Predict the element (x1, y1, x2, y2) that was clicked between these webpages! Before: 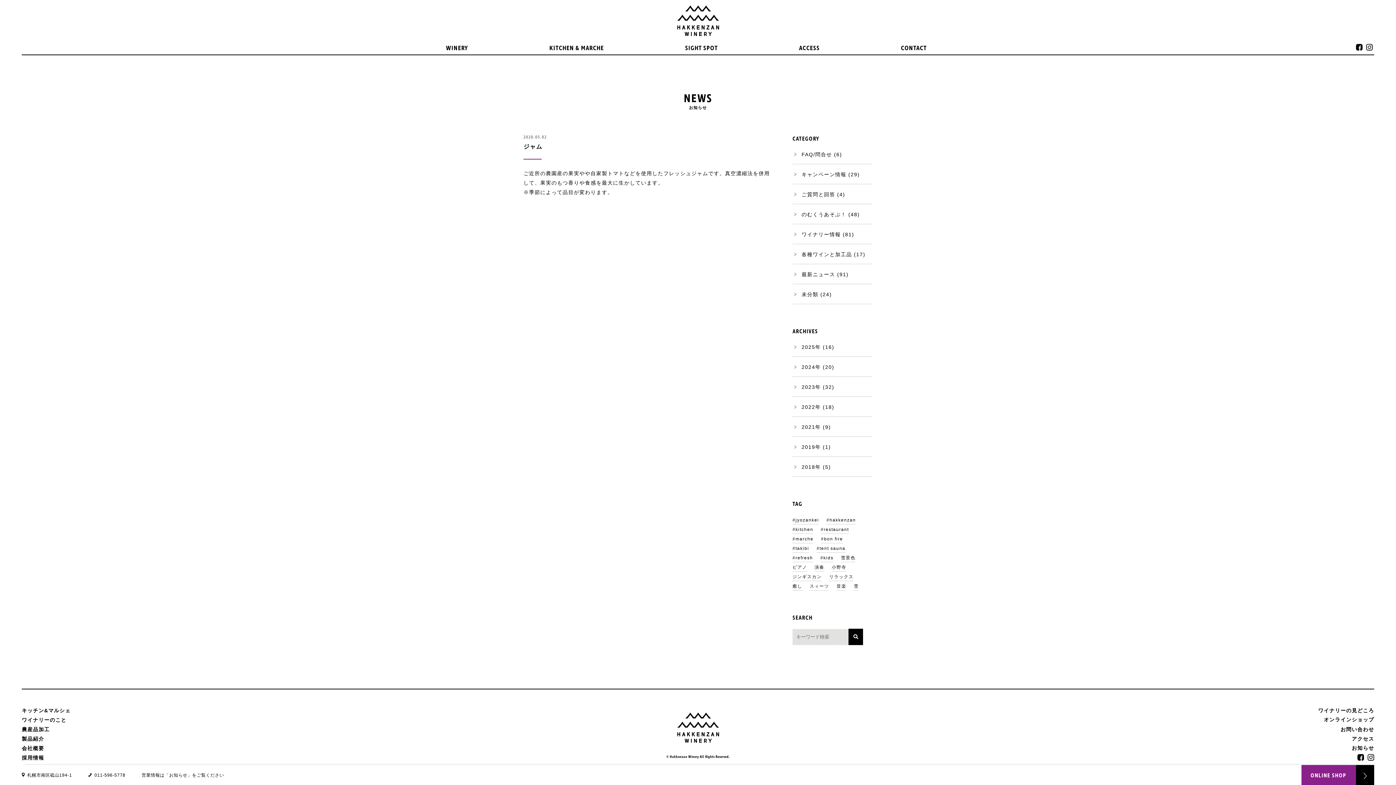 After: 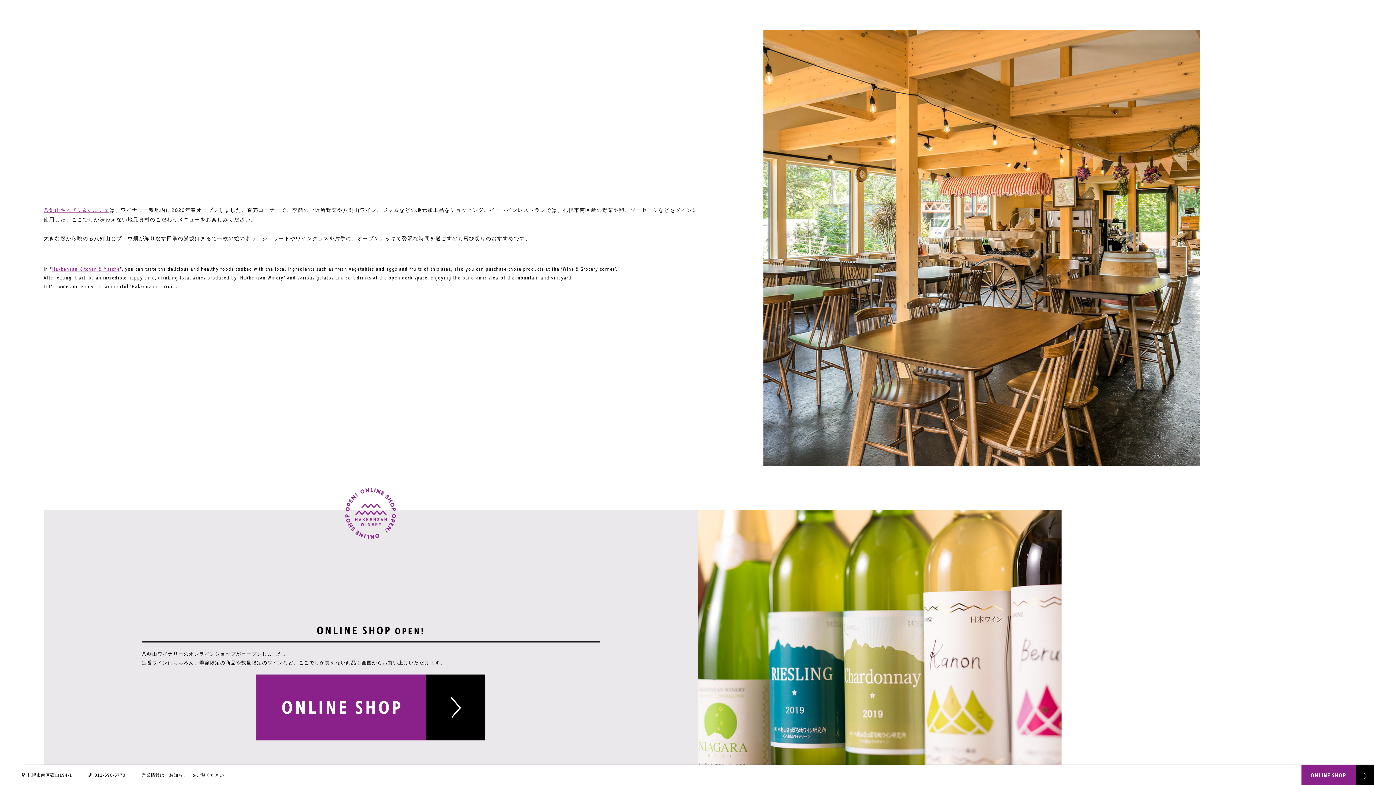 Action: bbox: (799, 40, 819, 56) label: ACCESS